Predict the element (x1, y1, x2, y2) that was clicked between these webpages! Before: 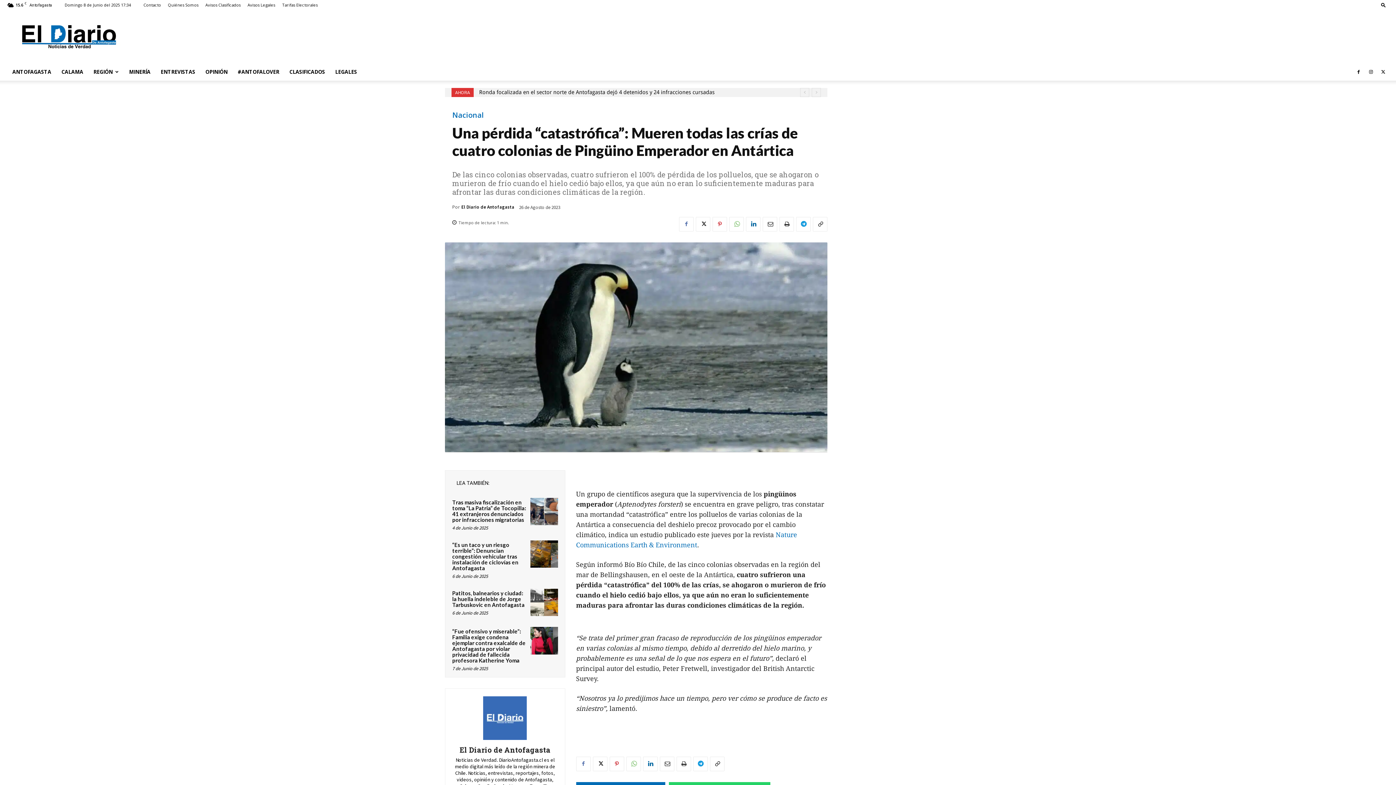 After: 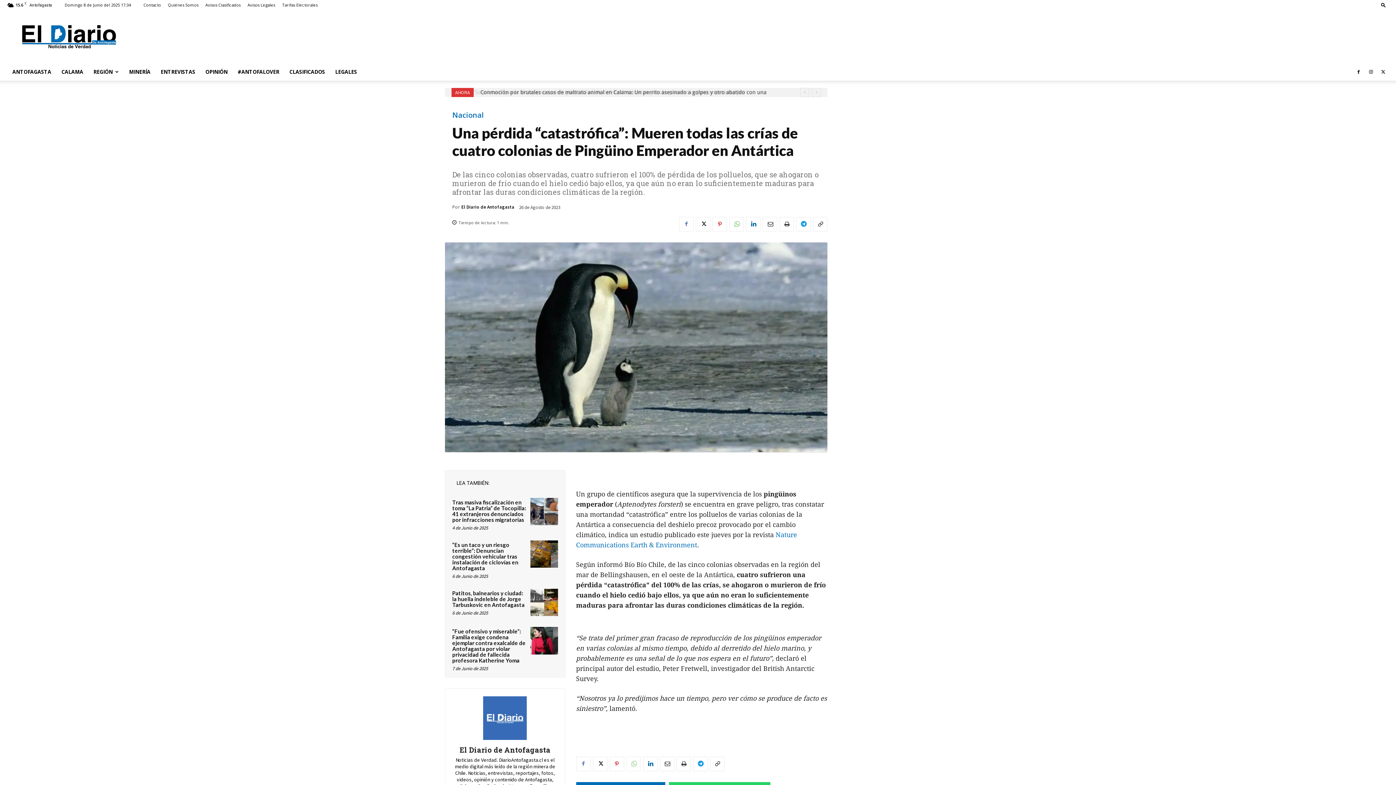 Action: bbox: (626, 756, 640, 771)